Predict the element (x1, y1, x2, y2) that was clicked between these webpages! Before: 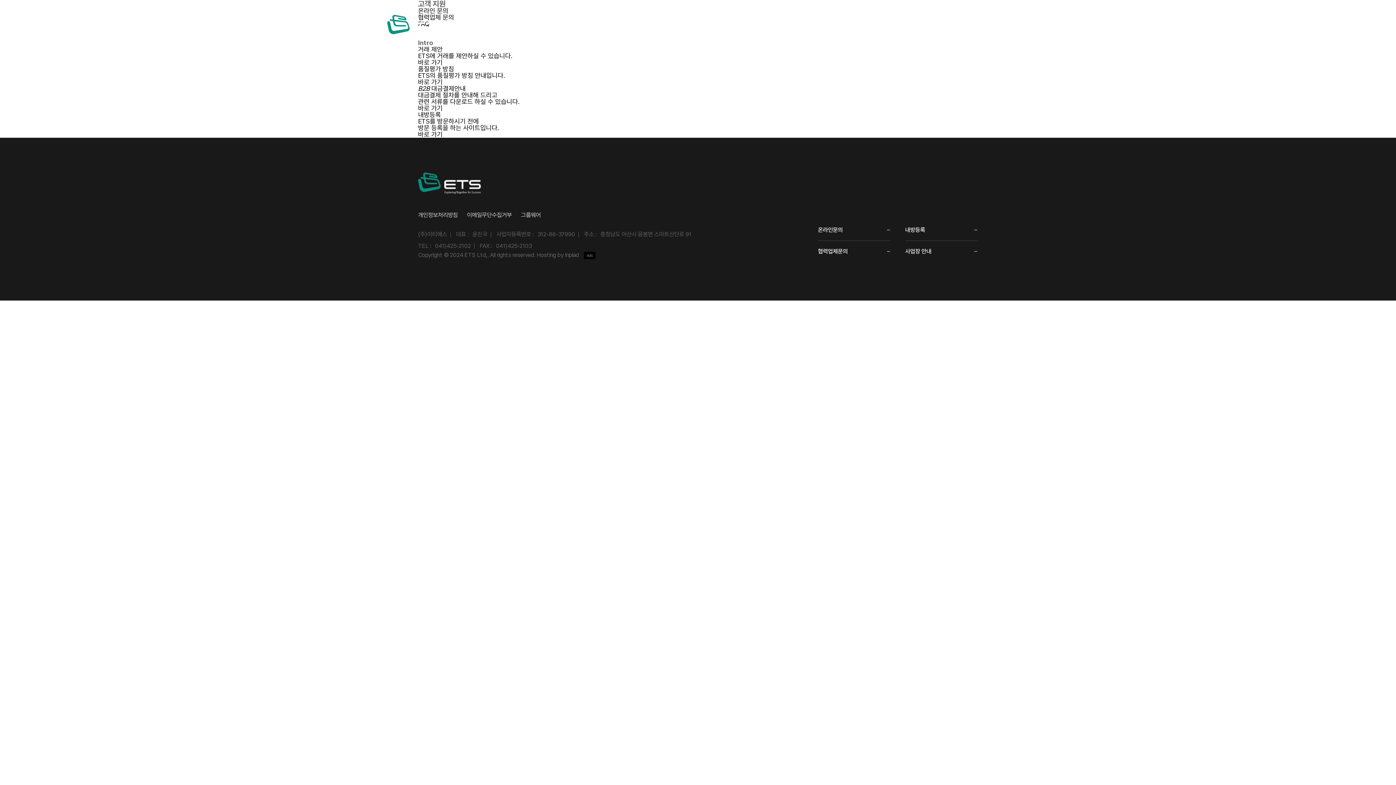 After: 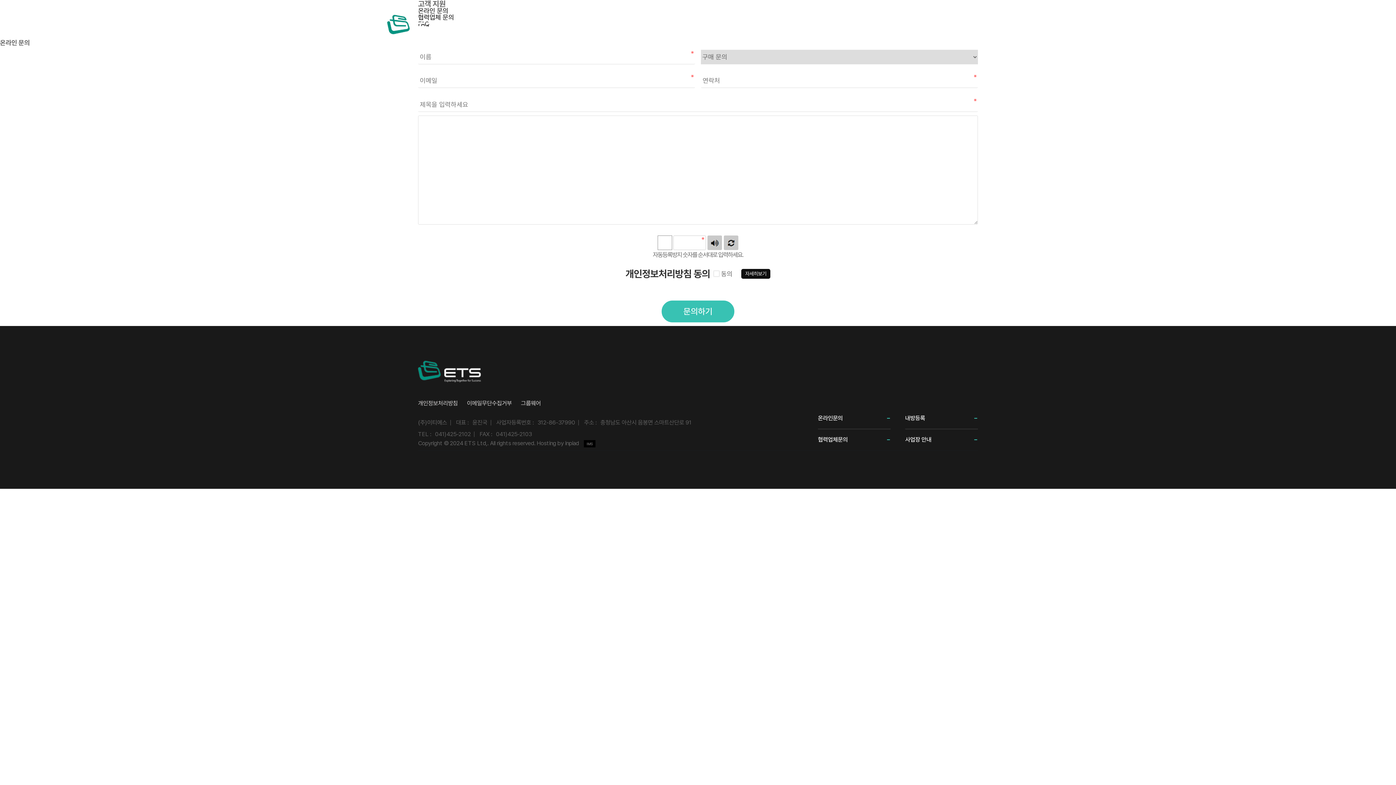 Action: bbox: (827, 3, 863, 47) label: 고객 지원